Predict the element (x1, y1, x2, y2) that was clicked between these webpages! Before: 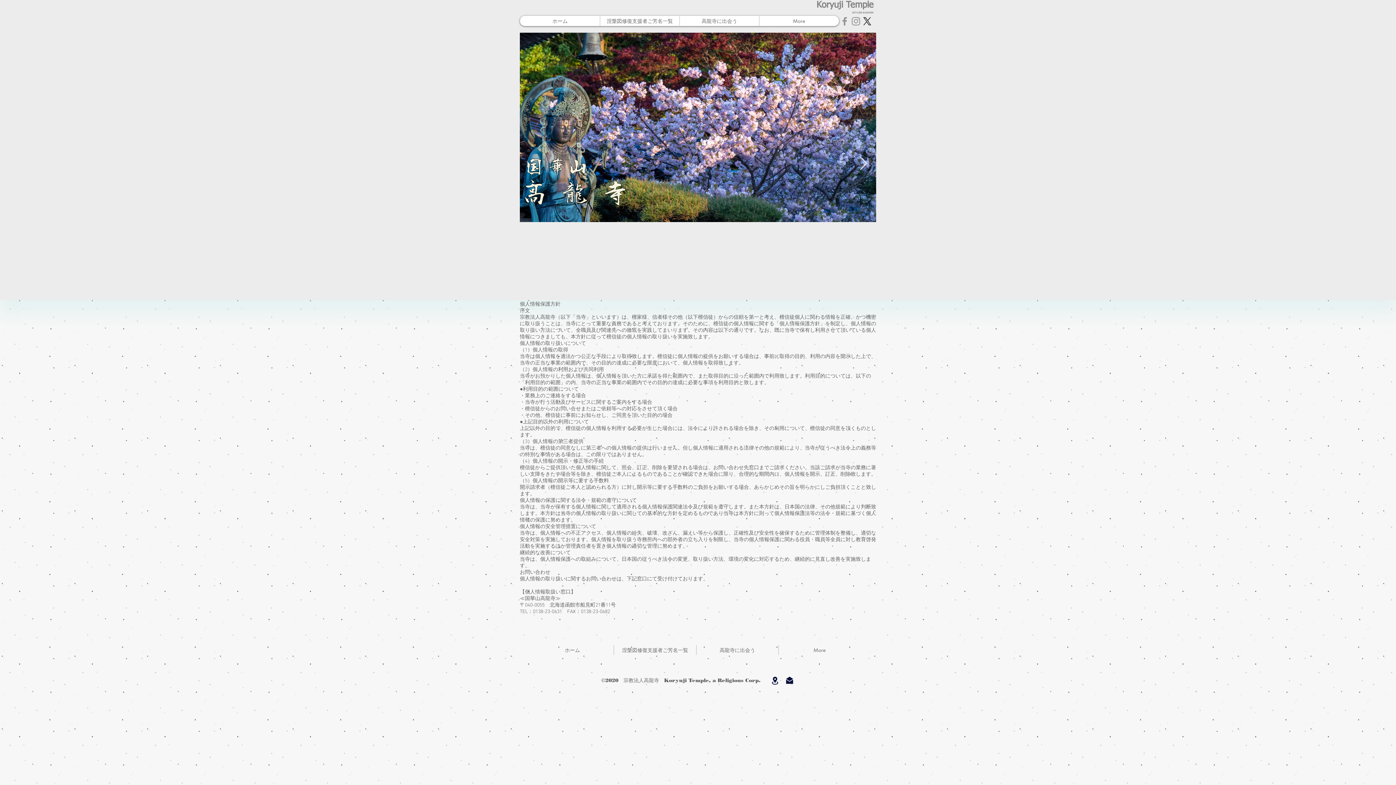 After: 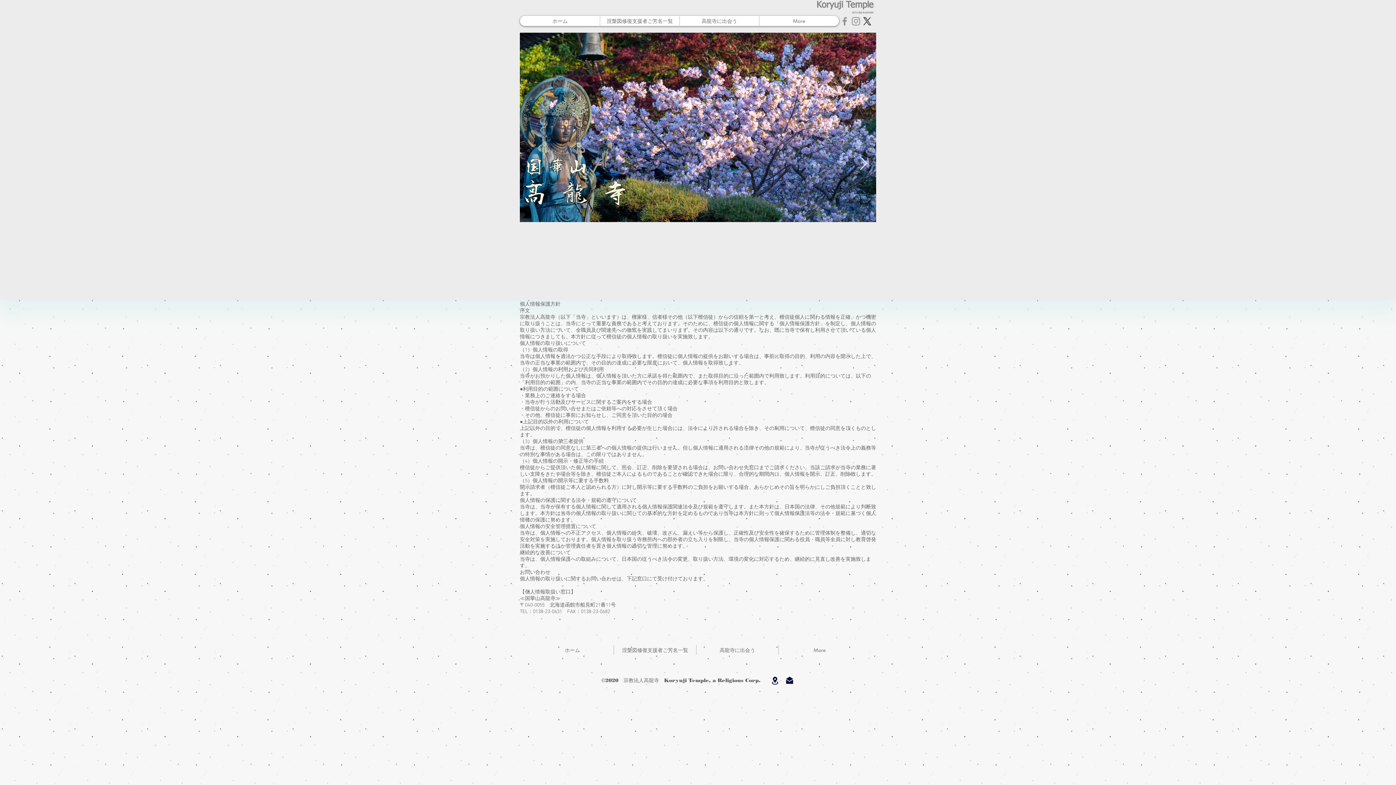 Action: label: X bbox: (861, 15, 873, 26)